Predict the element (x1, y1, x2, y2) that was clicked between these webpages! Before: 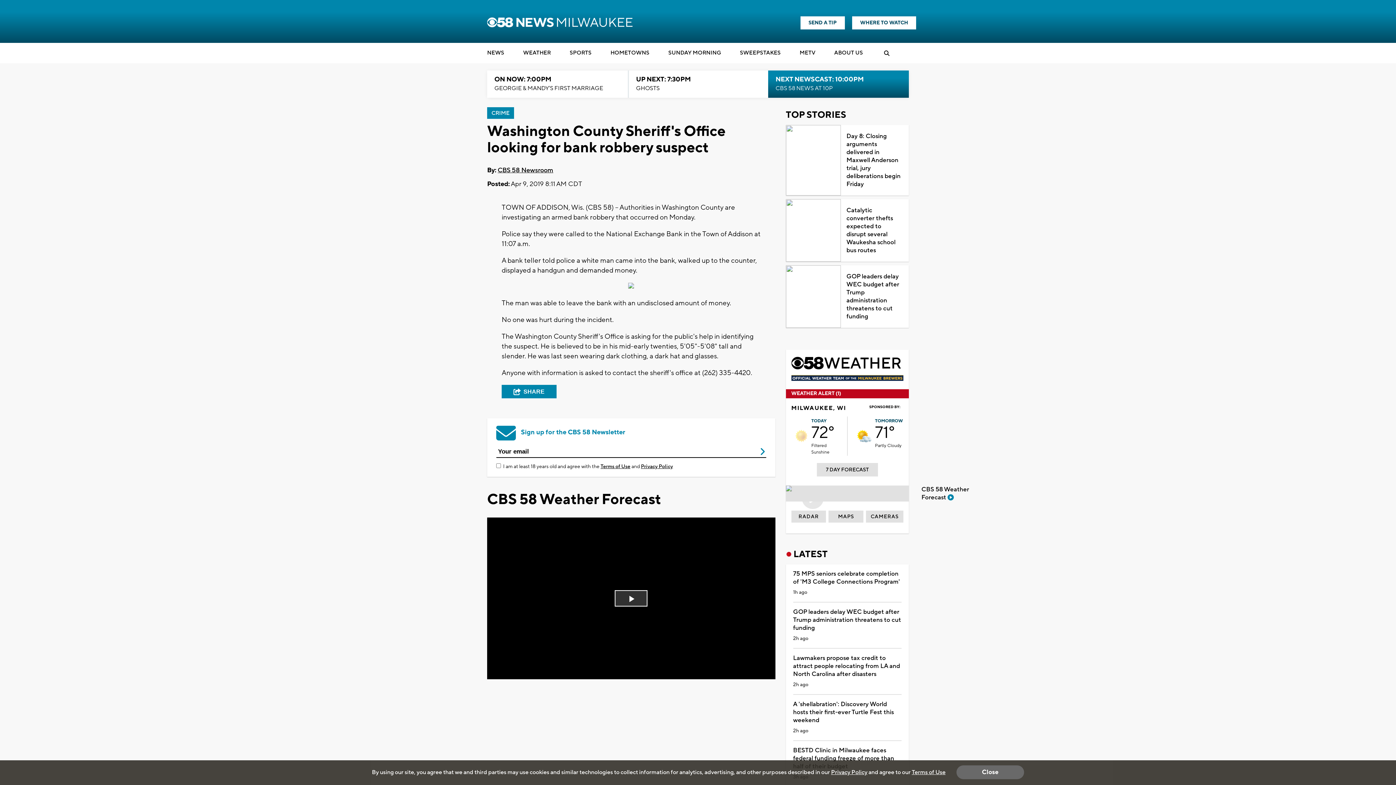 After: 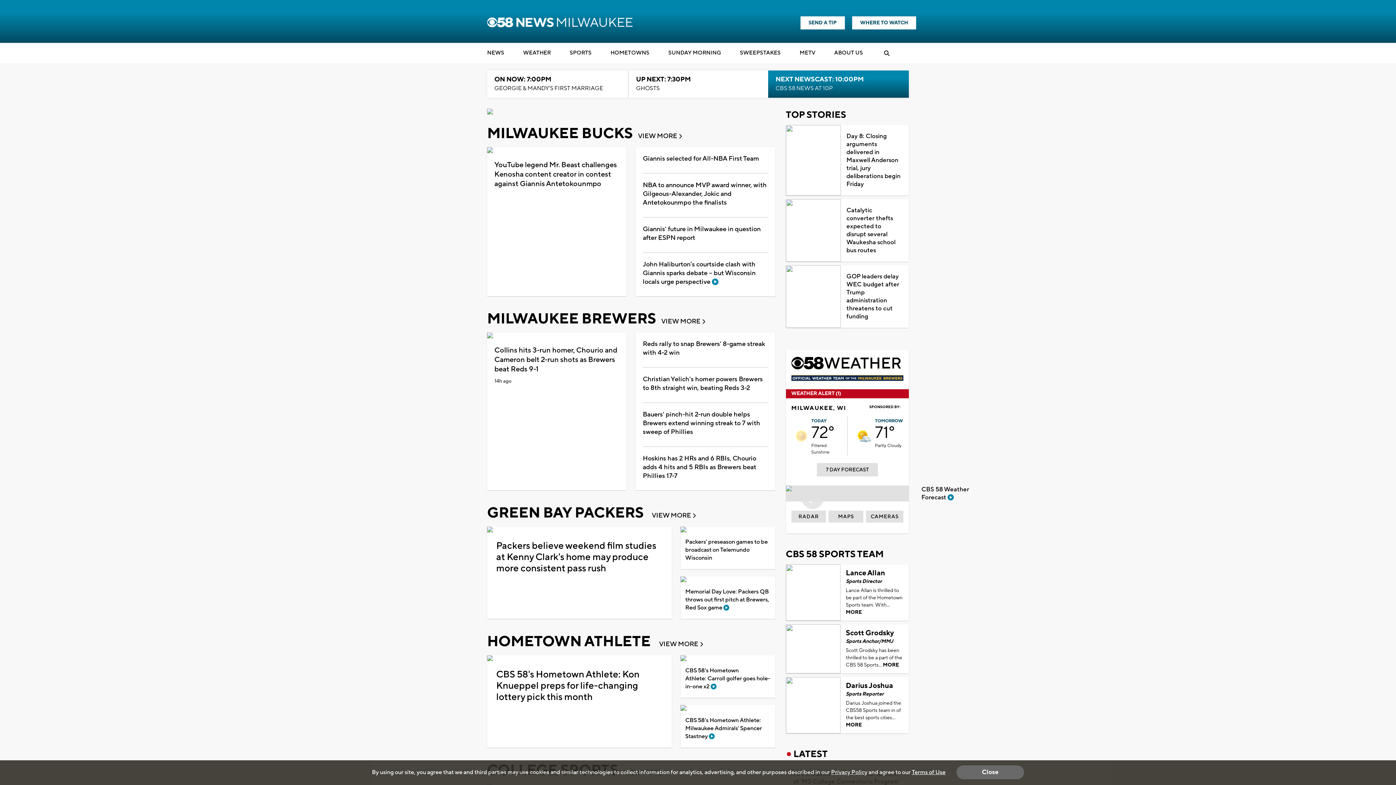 Action: bbox: (569, 47, 591, 58) label: SPORTS